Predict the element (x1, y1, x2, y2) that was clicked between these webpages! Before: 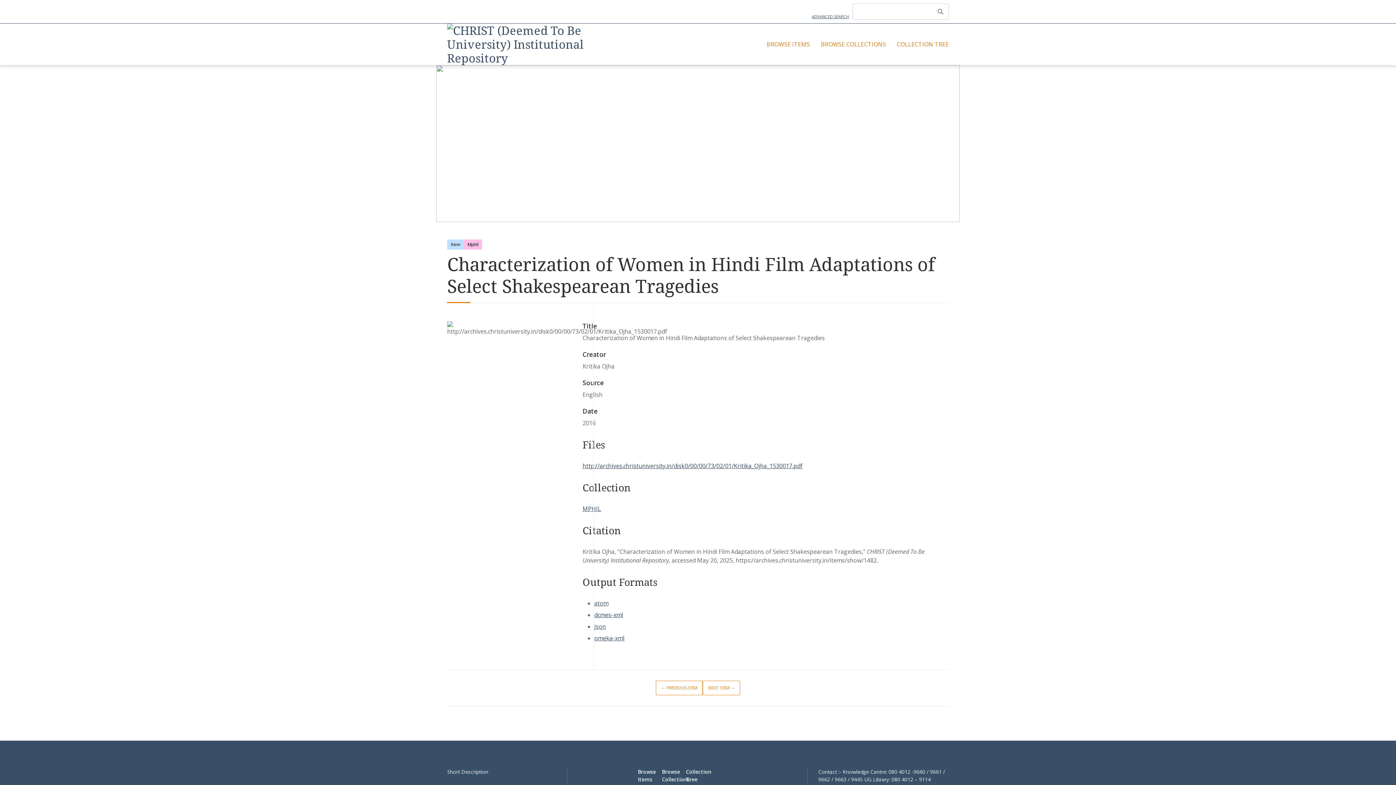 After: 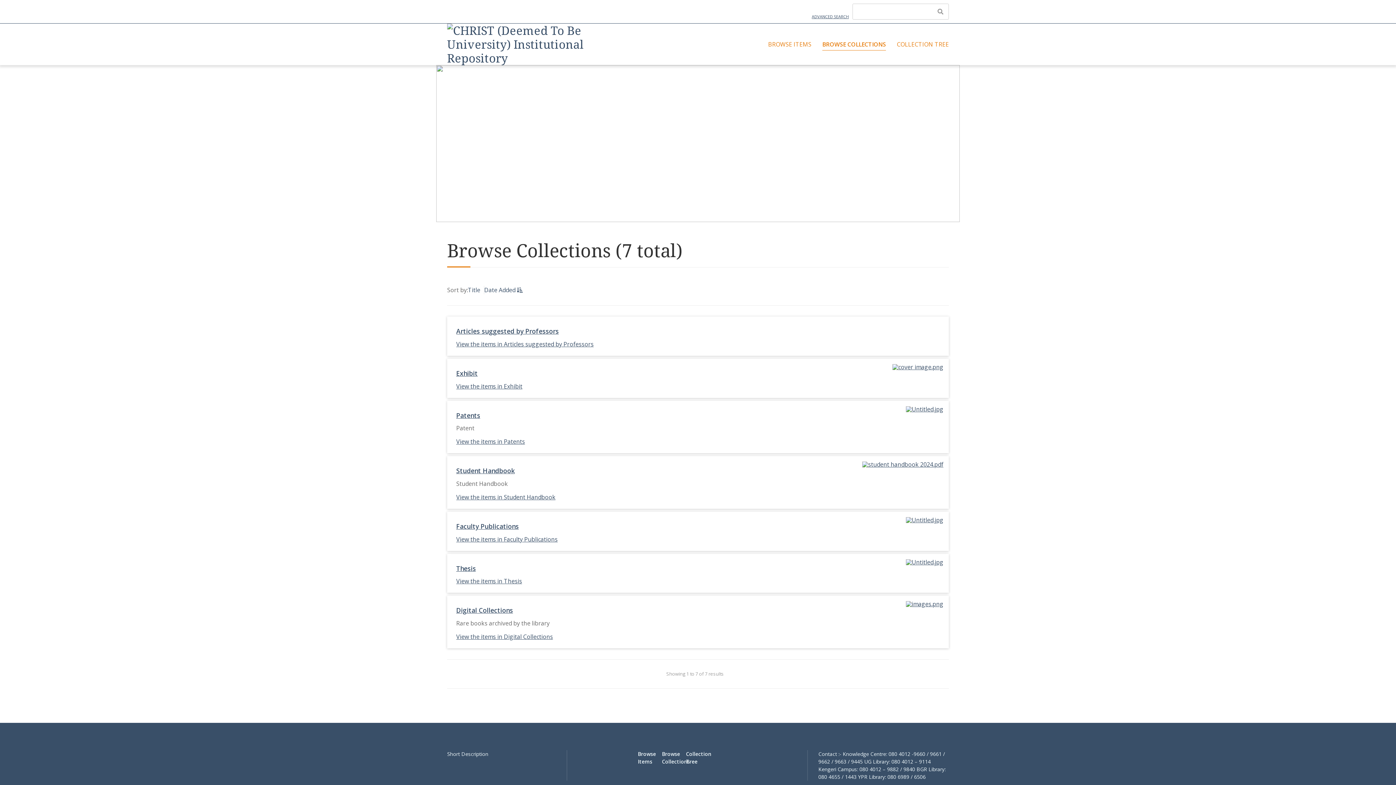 Action: bbox: (821, 38, 886, 50) label: BROWSE COLLECTIONS